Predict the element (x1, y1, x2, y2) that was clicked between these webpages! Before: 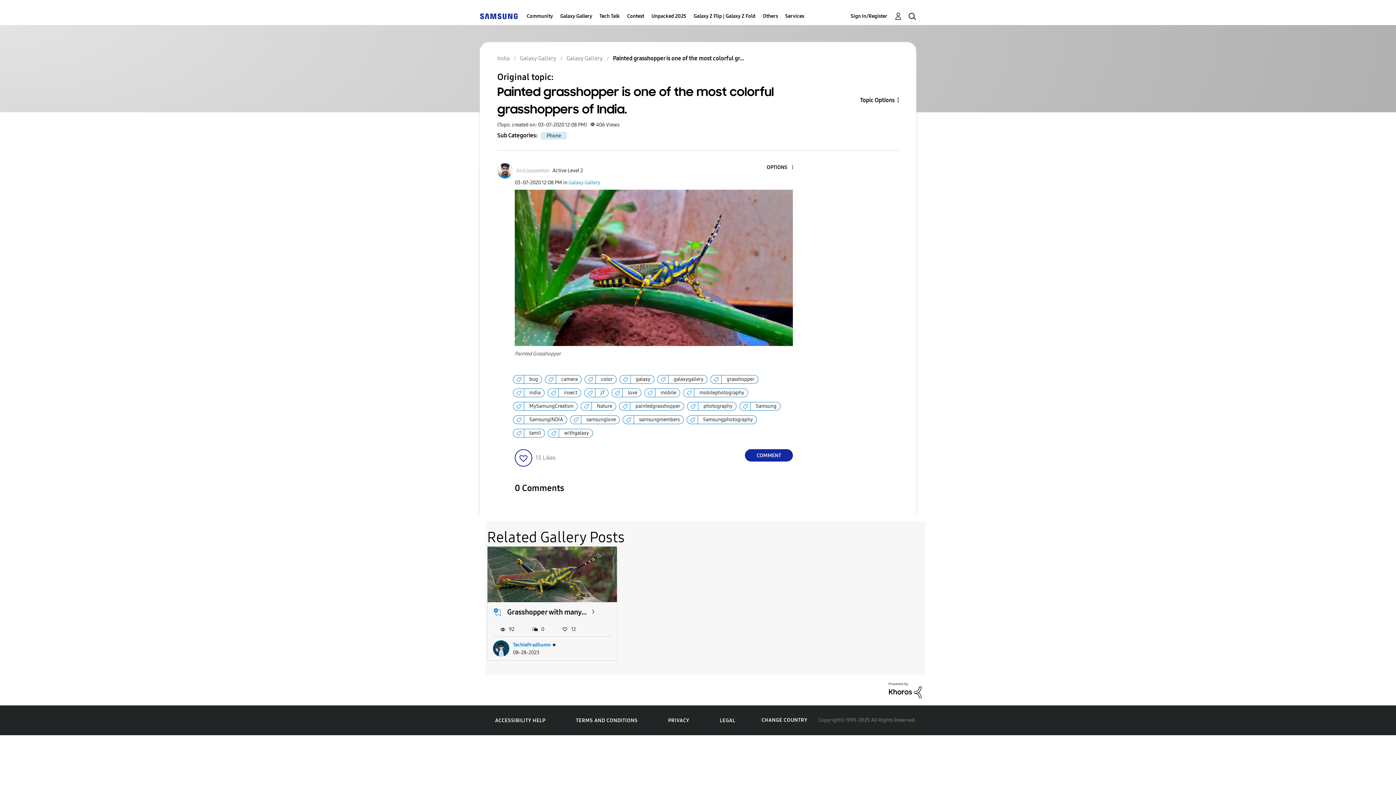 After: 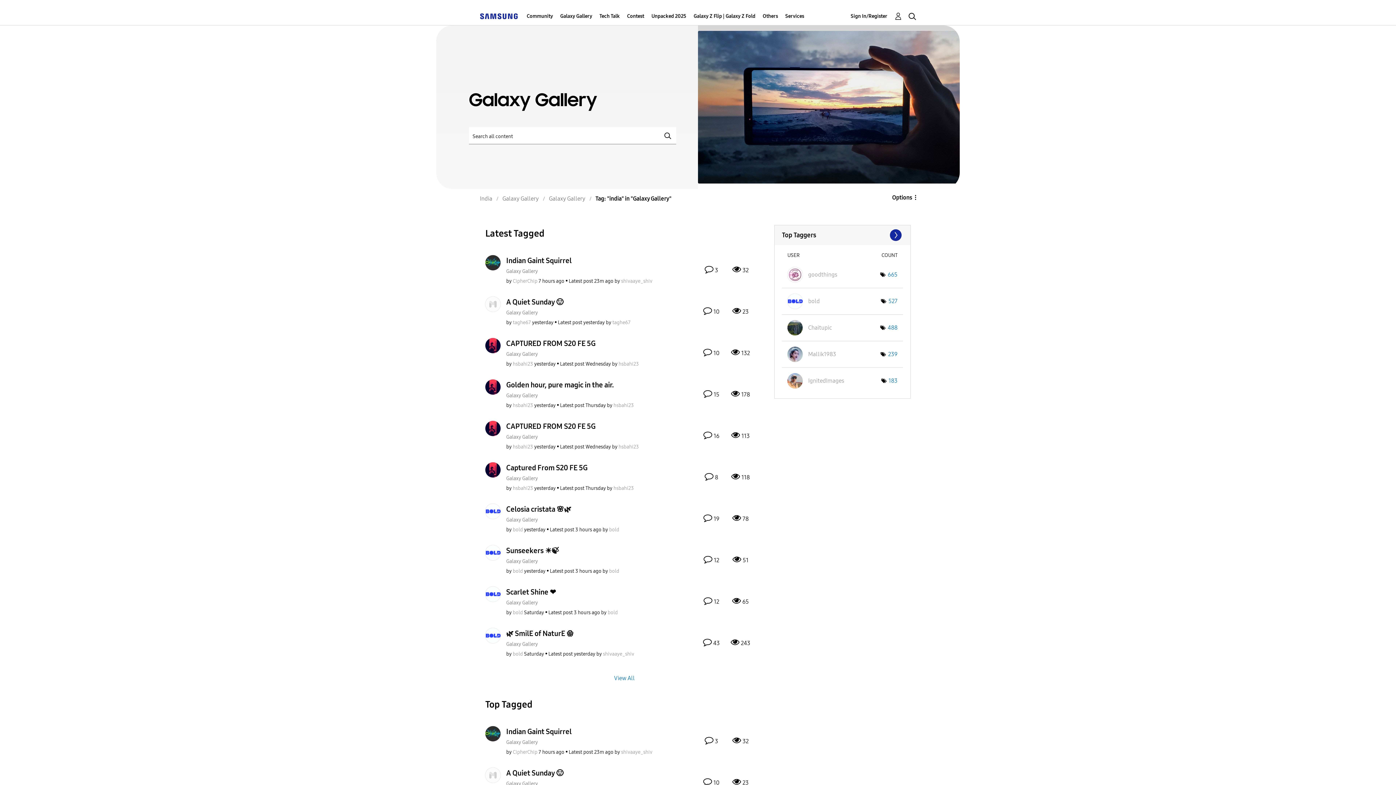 Action: bbox: (524, 388, 542, 397) label: india